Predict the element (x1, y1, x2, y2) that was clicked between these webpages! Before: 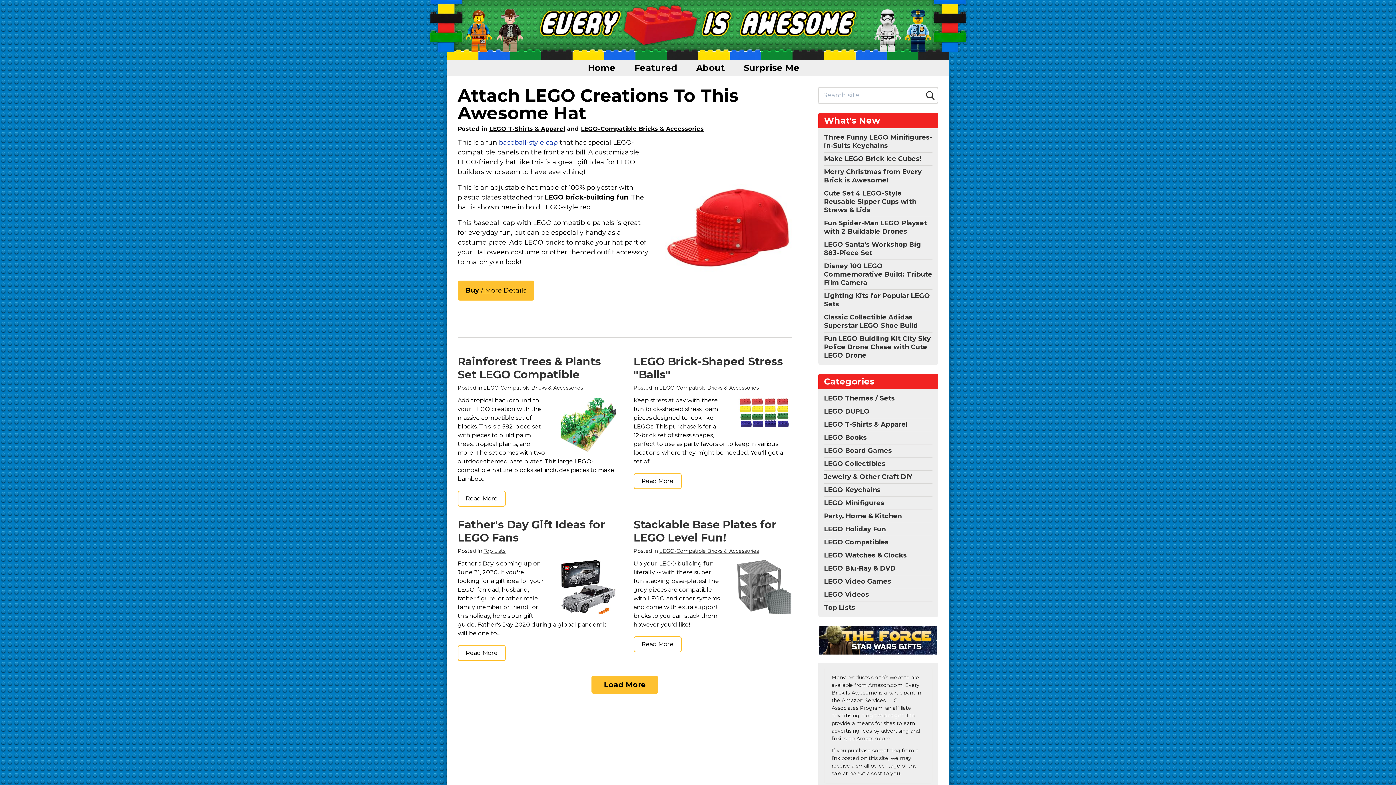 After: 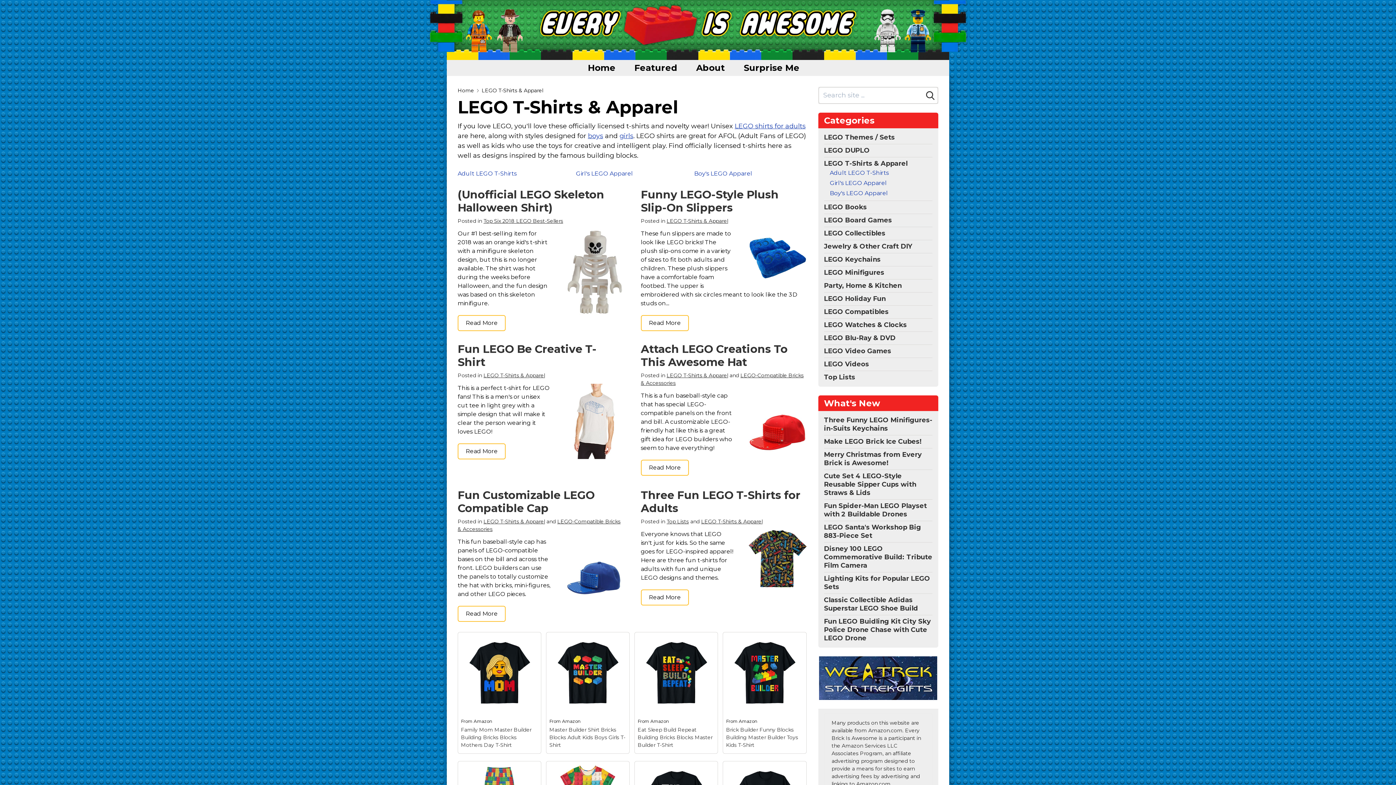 Action: bbox: (489, 125, 565, 132) label: LEGO T-Shirts & Apparel